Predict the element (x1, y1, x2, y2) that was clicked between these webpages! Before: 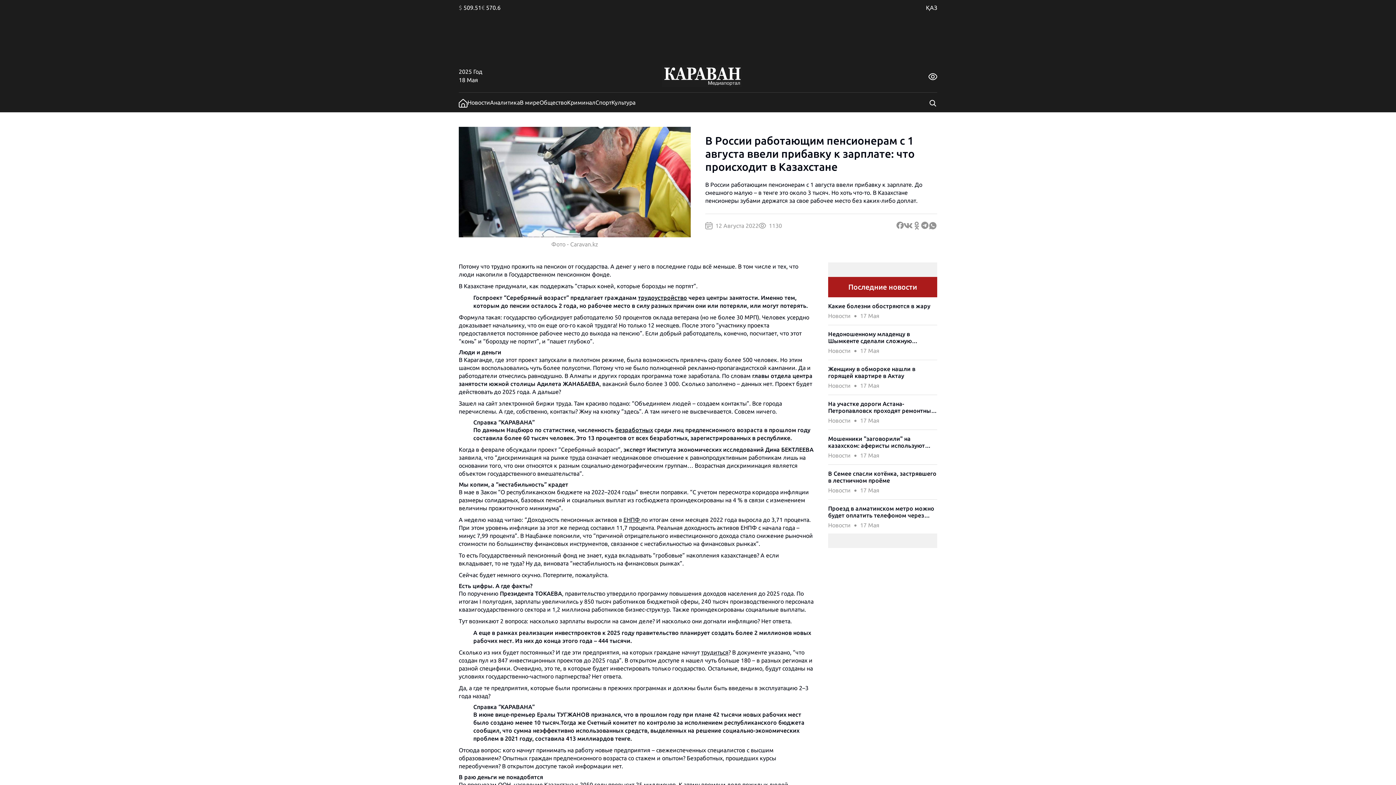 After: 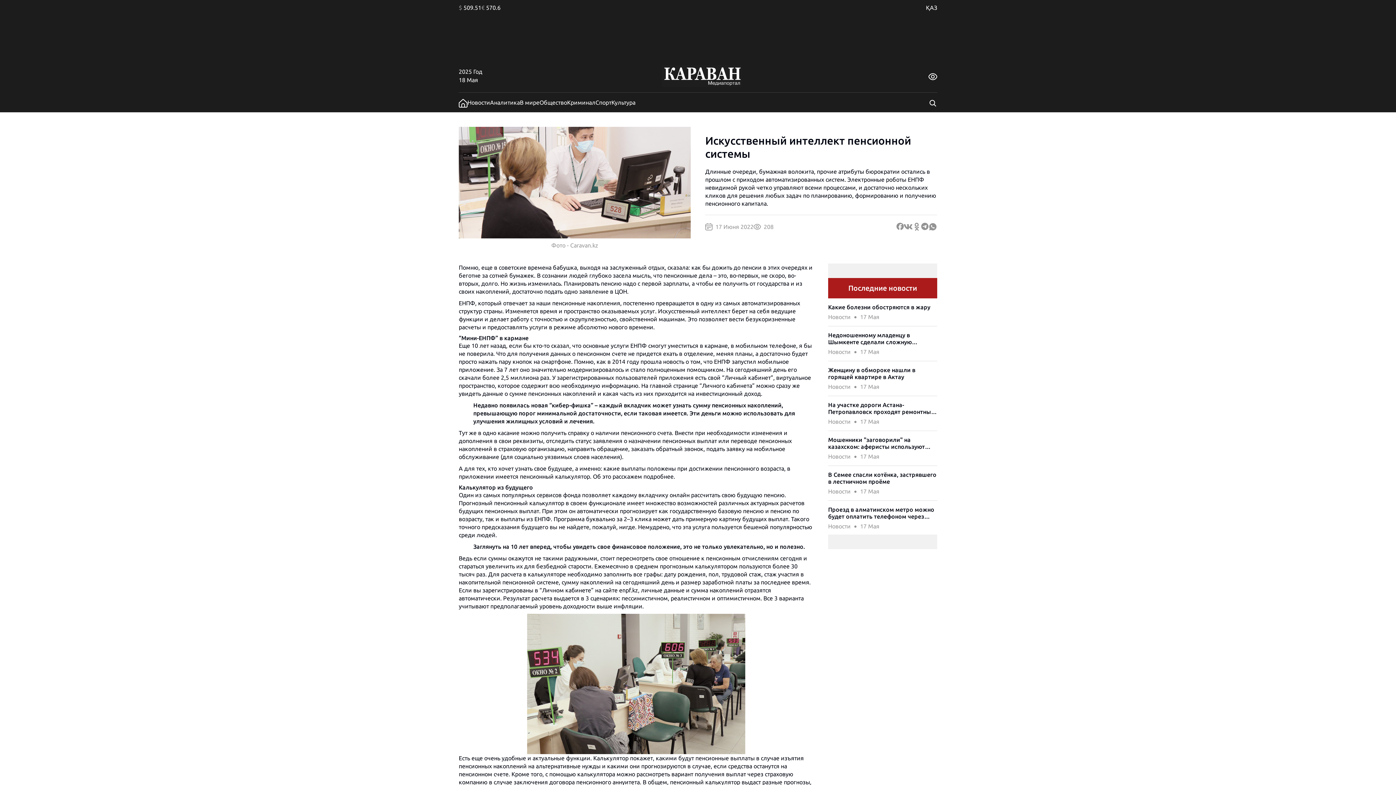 Action: bbox: (623, 516, 641, 523) label: ЕНПФ 